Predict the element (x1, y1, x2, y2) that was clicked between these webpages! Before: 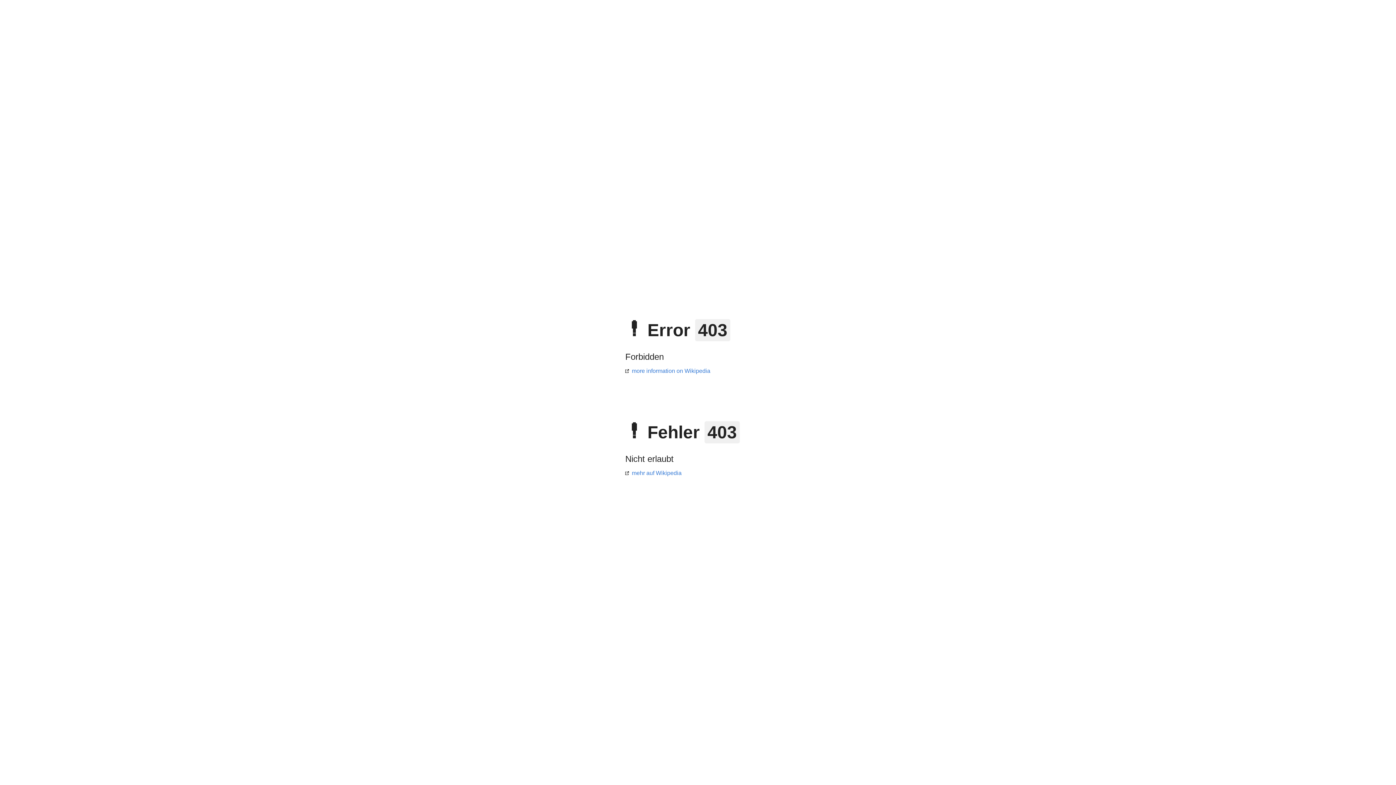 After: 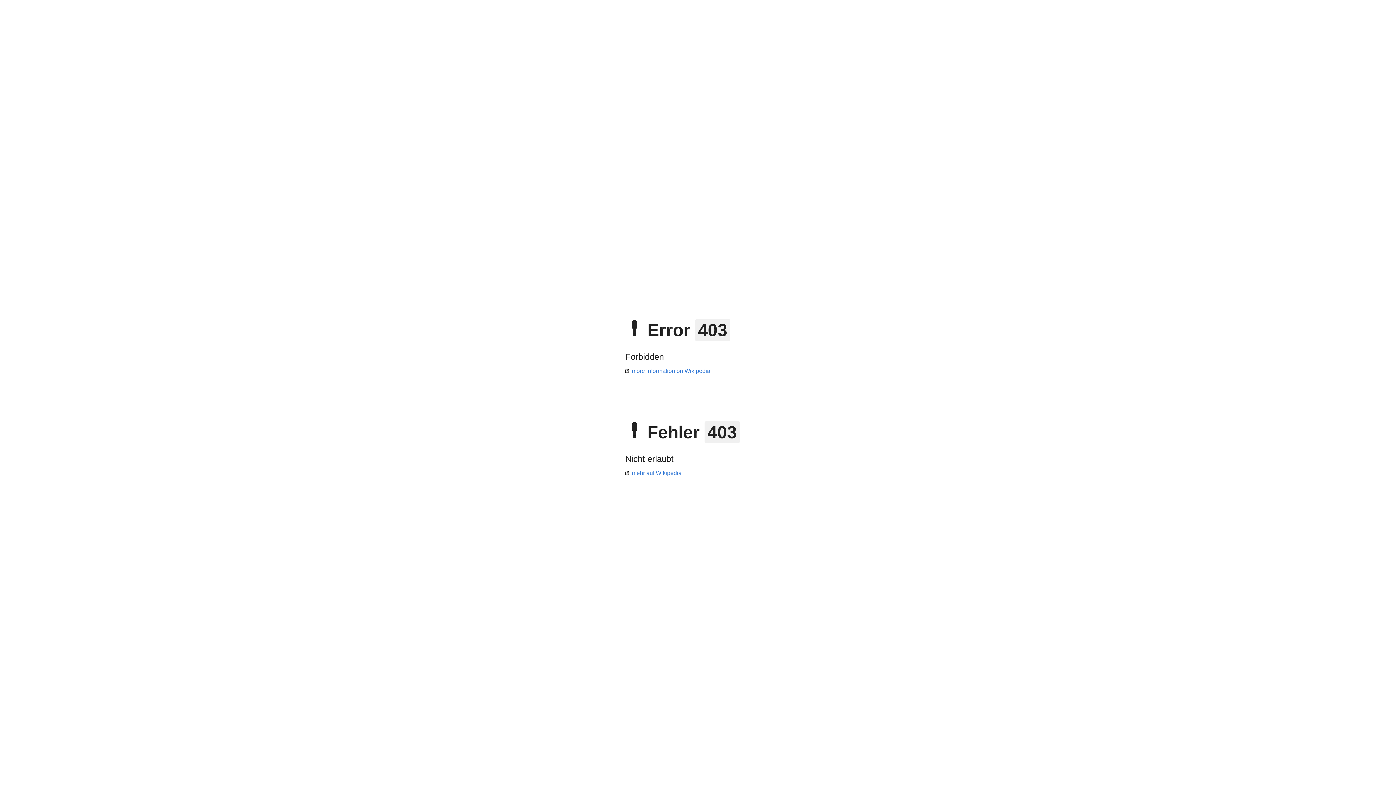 Action: label: more information on Wikipedia bbox: (625, 368, 710, 374)